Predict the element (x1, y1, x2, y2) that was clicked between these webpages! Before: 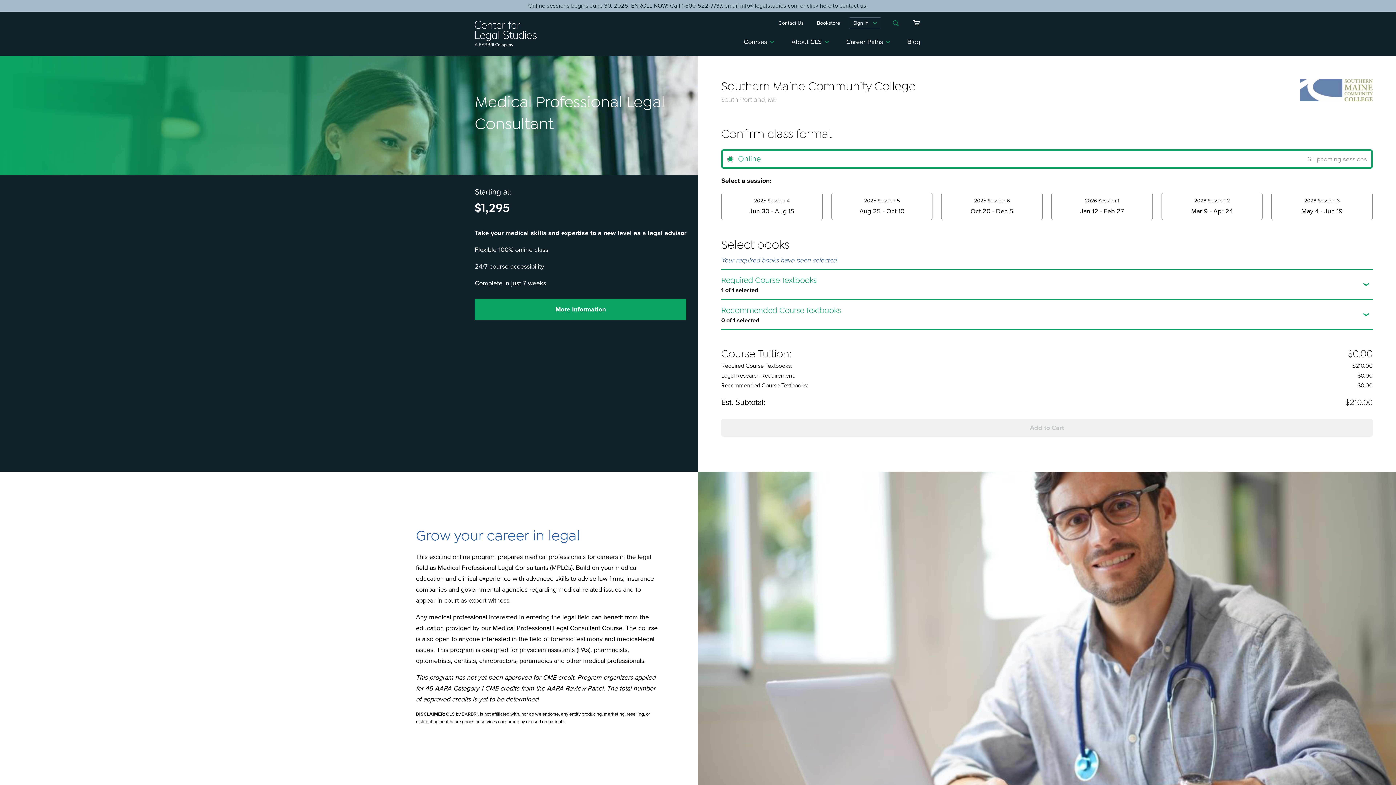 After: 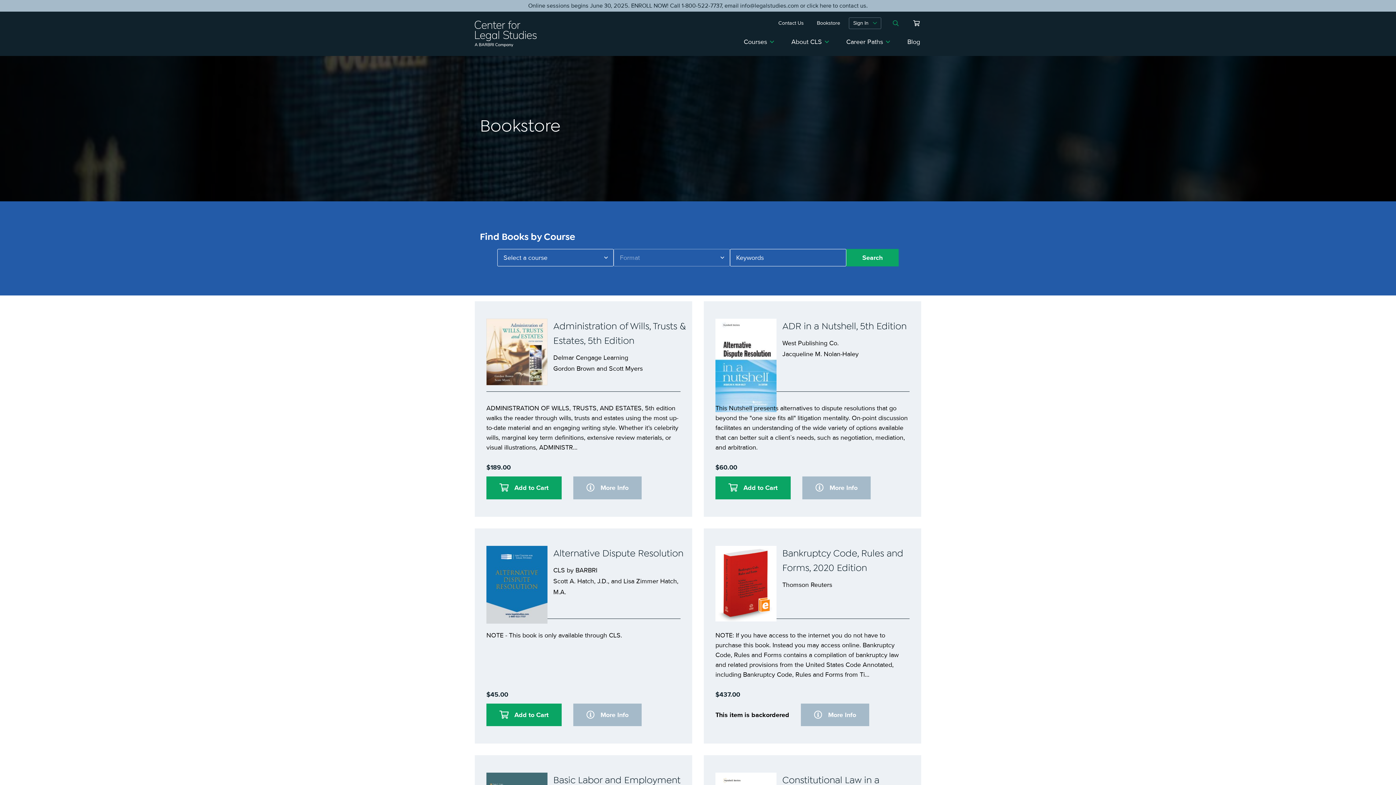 Action: bbox: (812, 17, 844, 28) label: Bookstore